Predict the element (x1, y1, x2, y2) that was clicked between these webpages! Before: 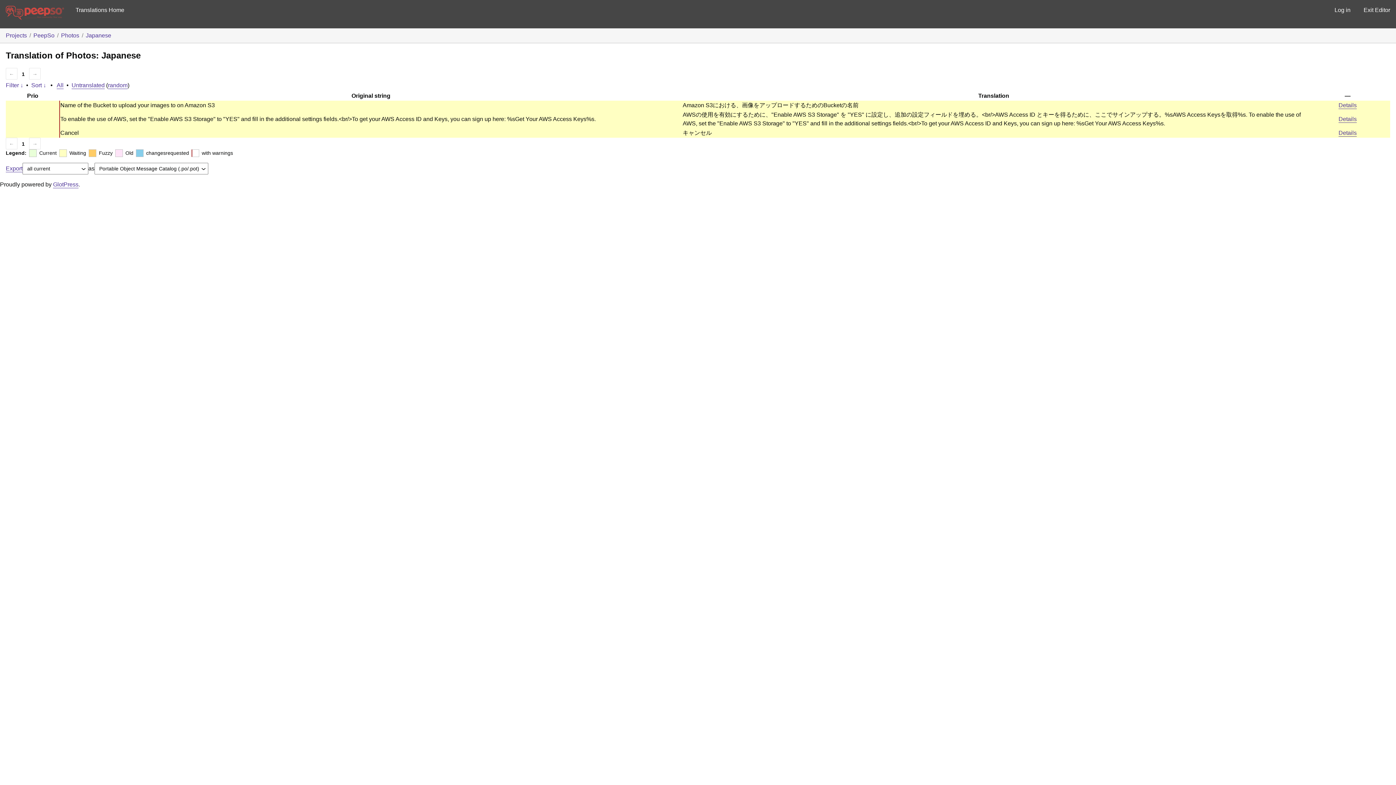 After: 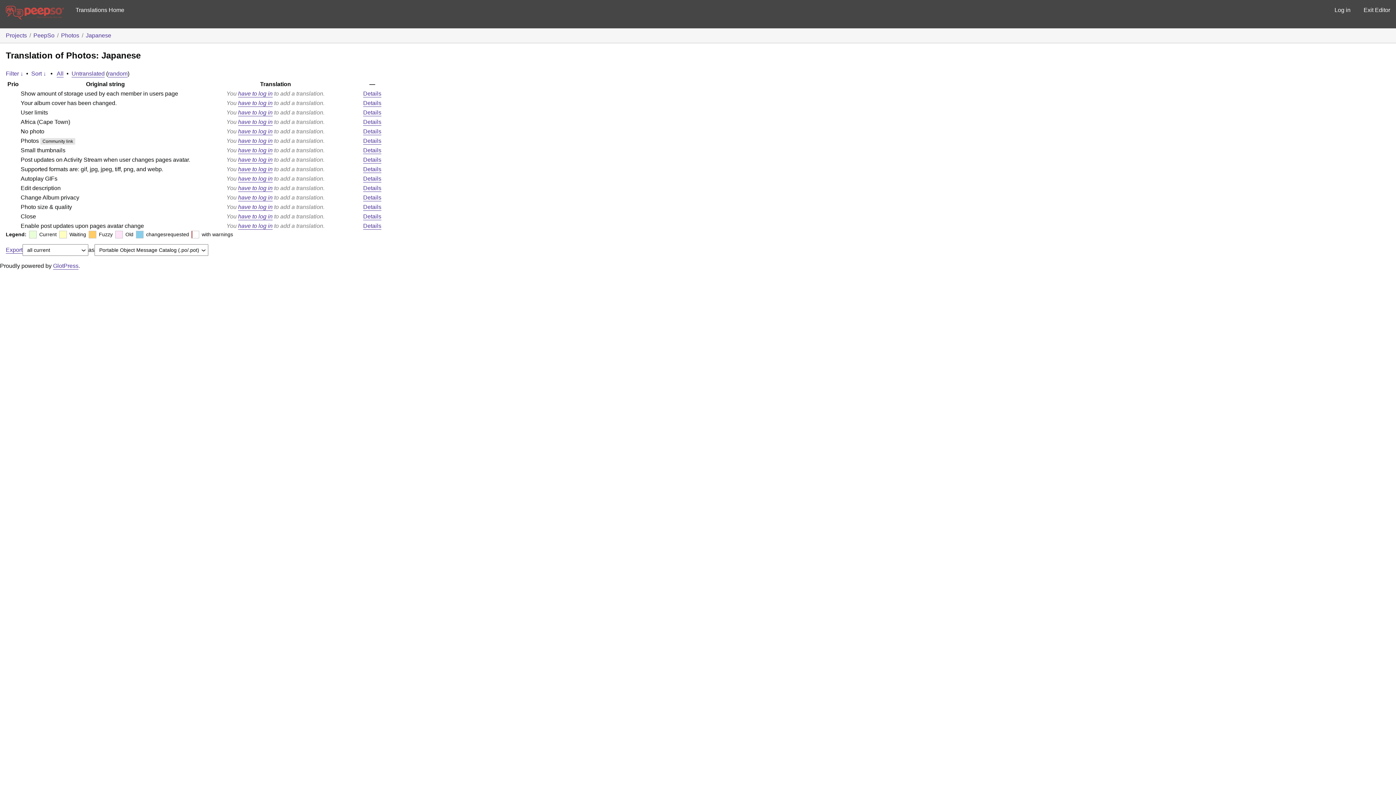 Action: bbox: (108, 82, 127, 88) label: random